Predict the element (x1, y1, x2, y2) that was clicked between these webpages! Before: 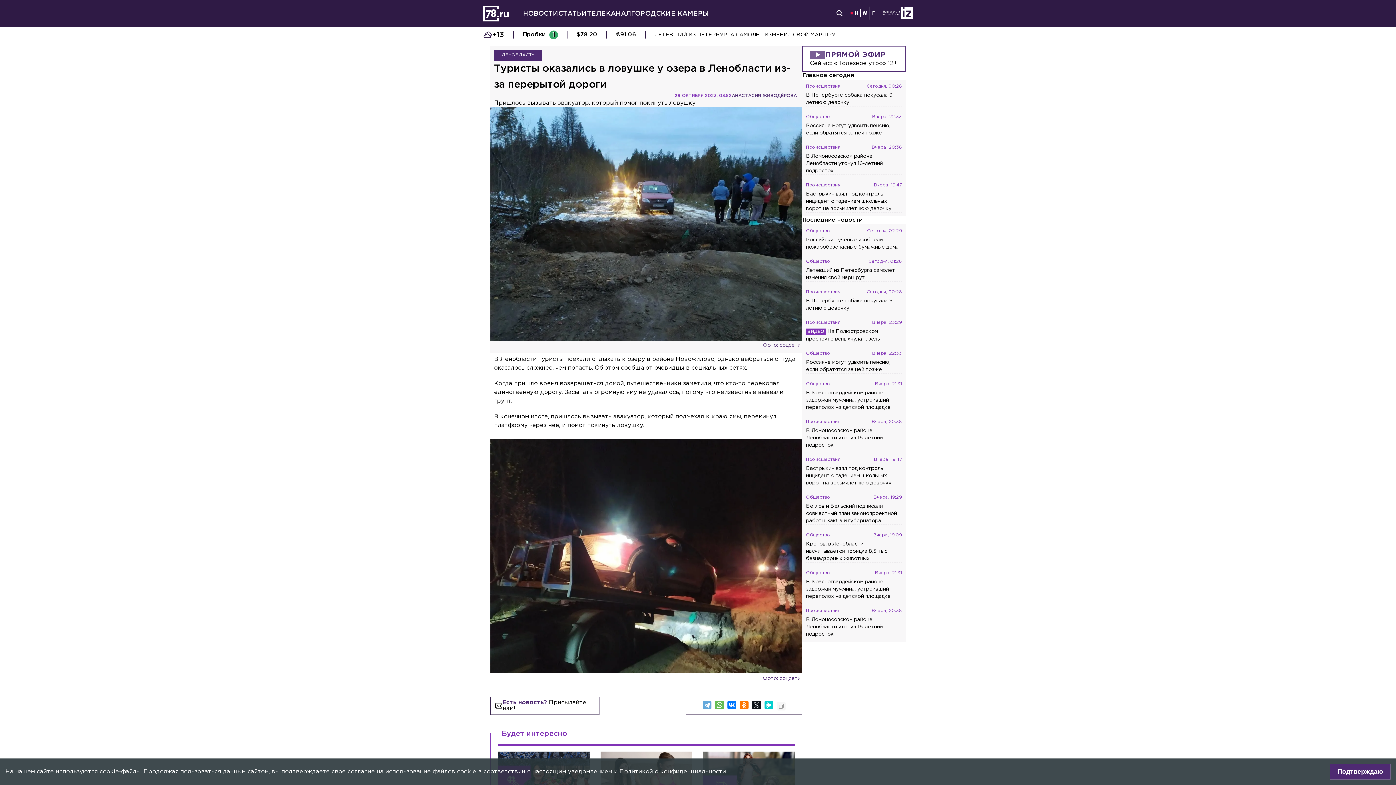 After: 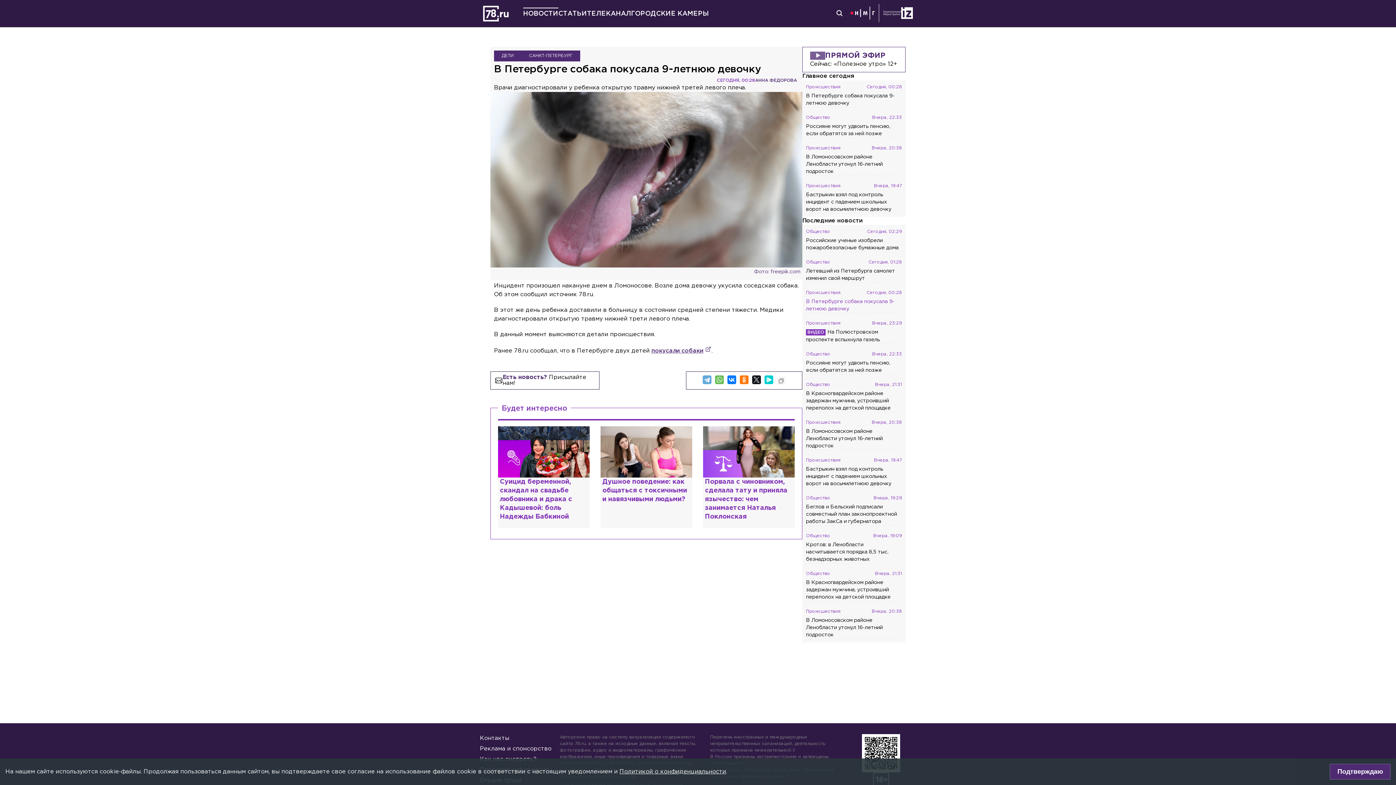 Action: bbox: (806, 289, 902, 312) label: Происшествия
Сегодня, 00:28
В Петербурге собака покусала 9-летнюю девочку